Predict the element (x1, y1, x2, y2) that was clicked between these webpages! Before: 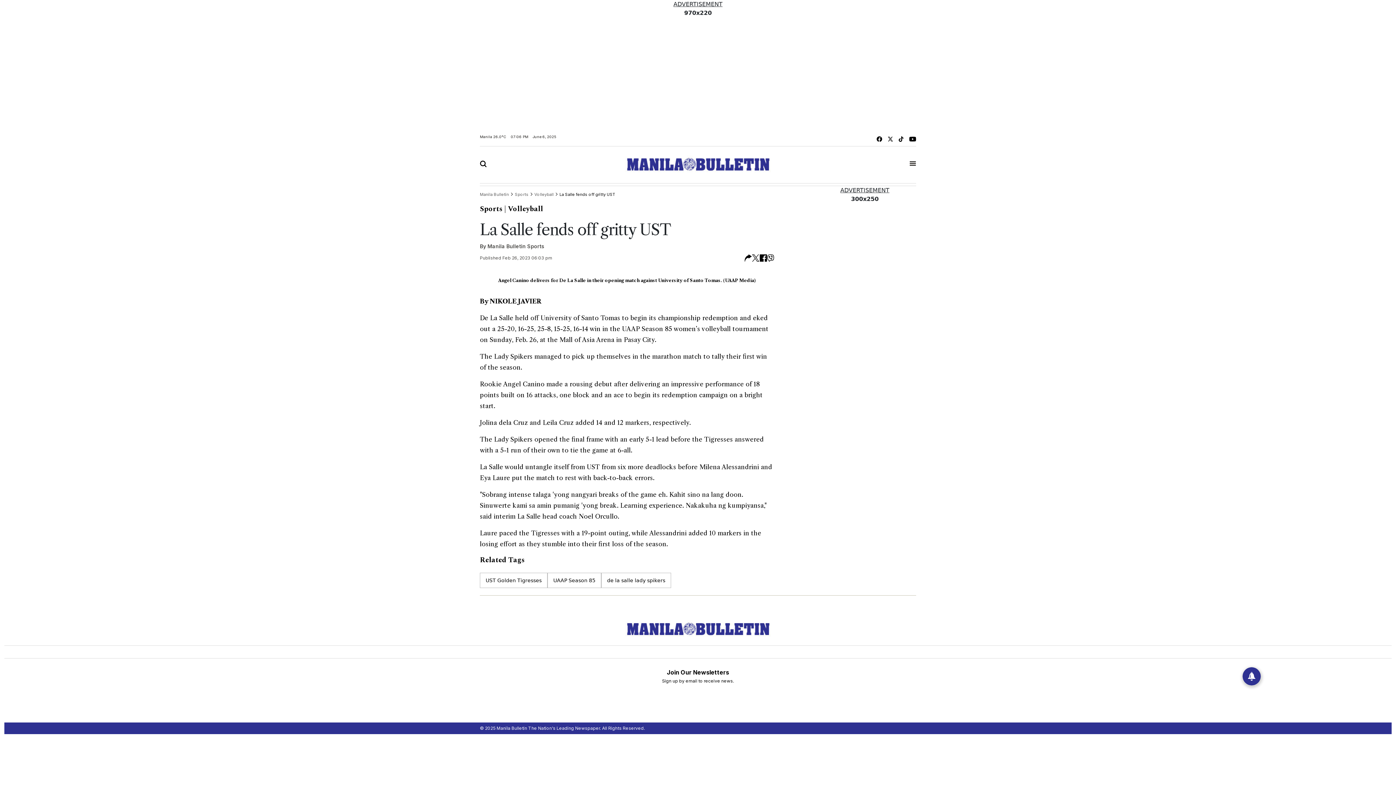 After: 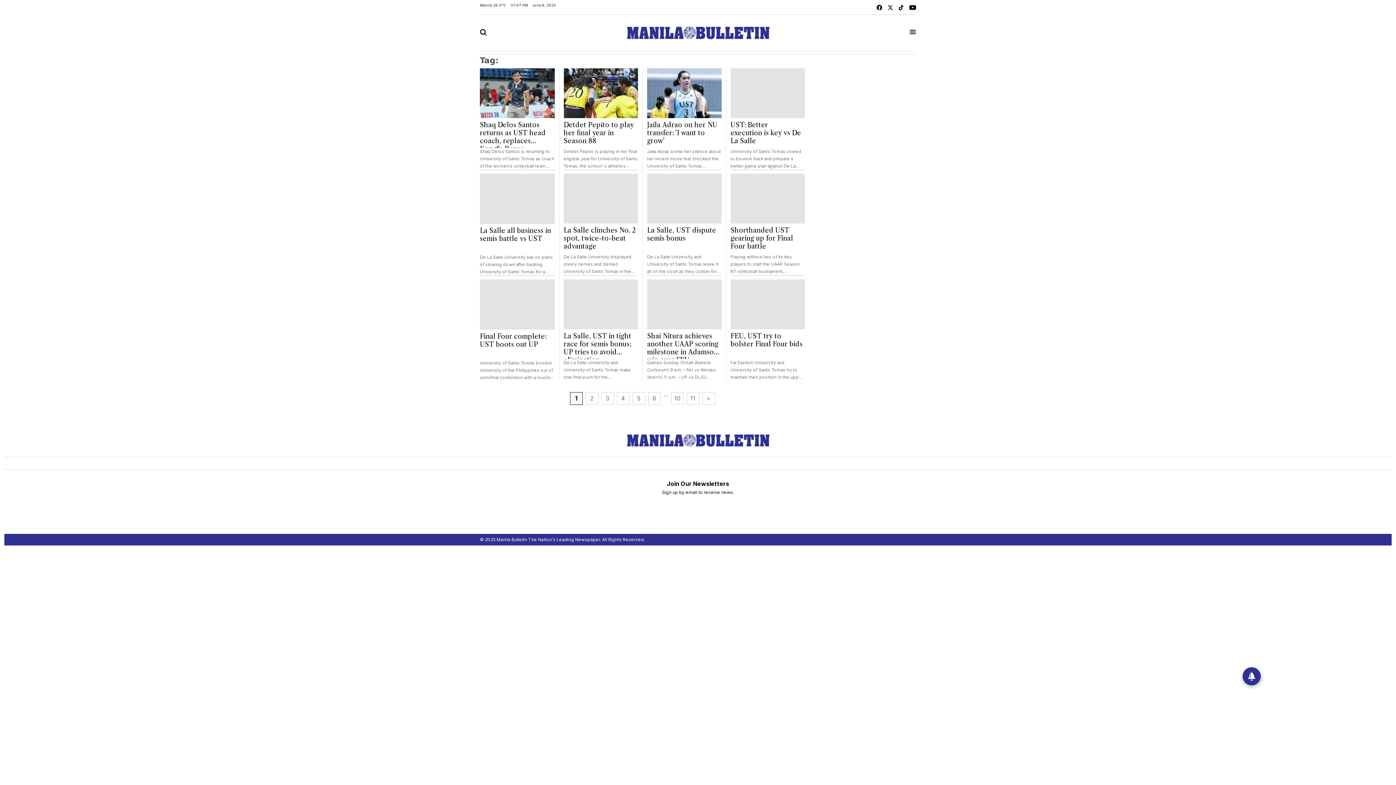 Action: label: UST Golden Tigresses bbox: (480, 572, 547, 588)